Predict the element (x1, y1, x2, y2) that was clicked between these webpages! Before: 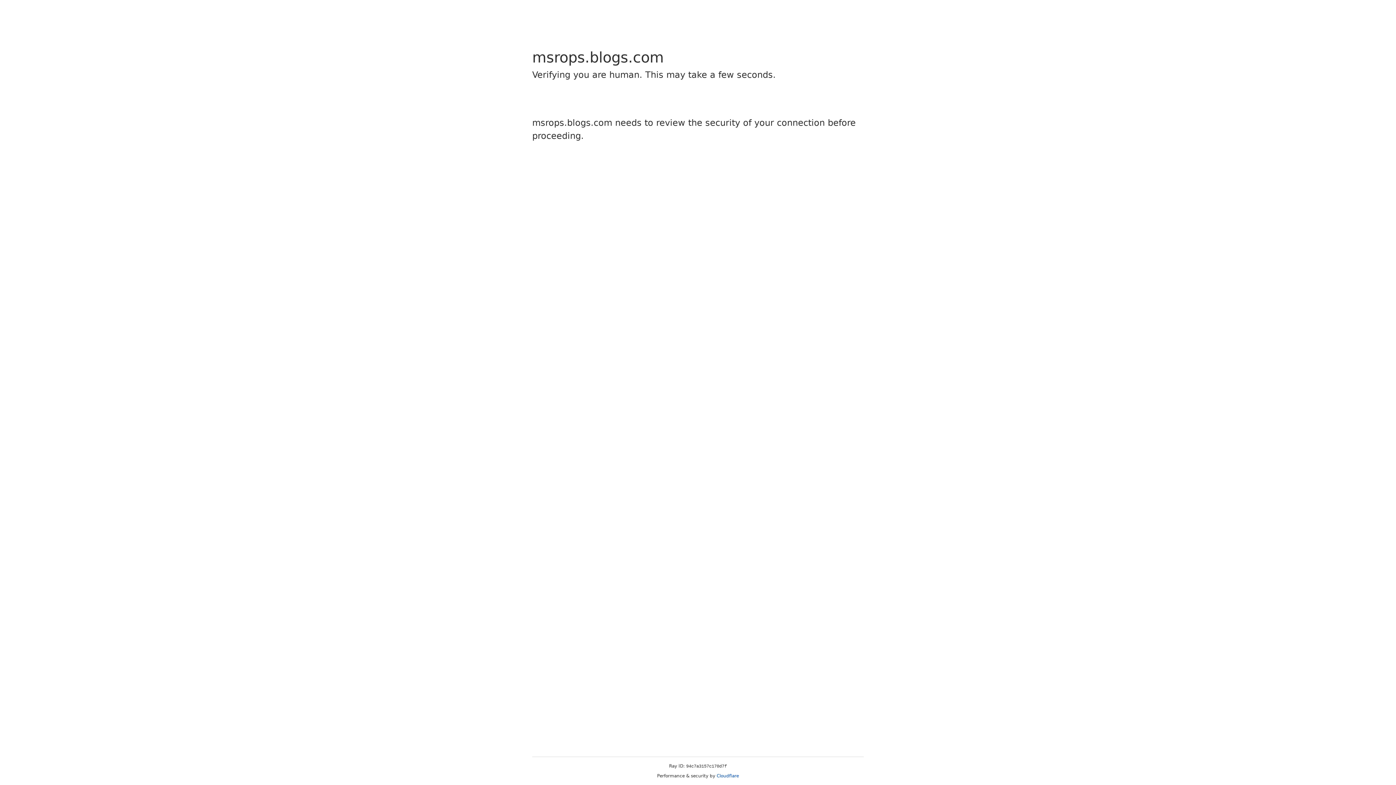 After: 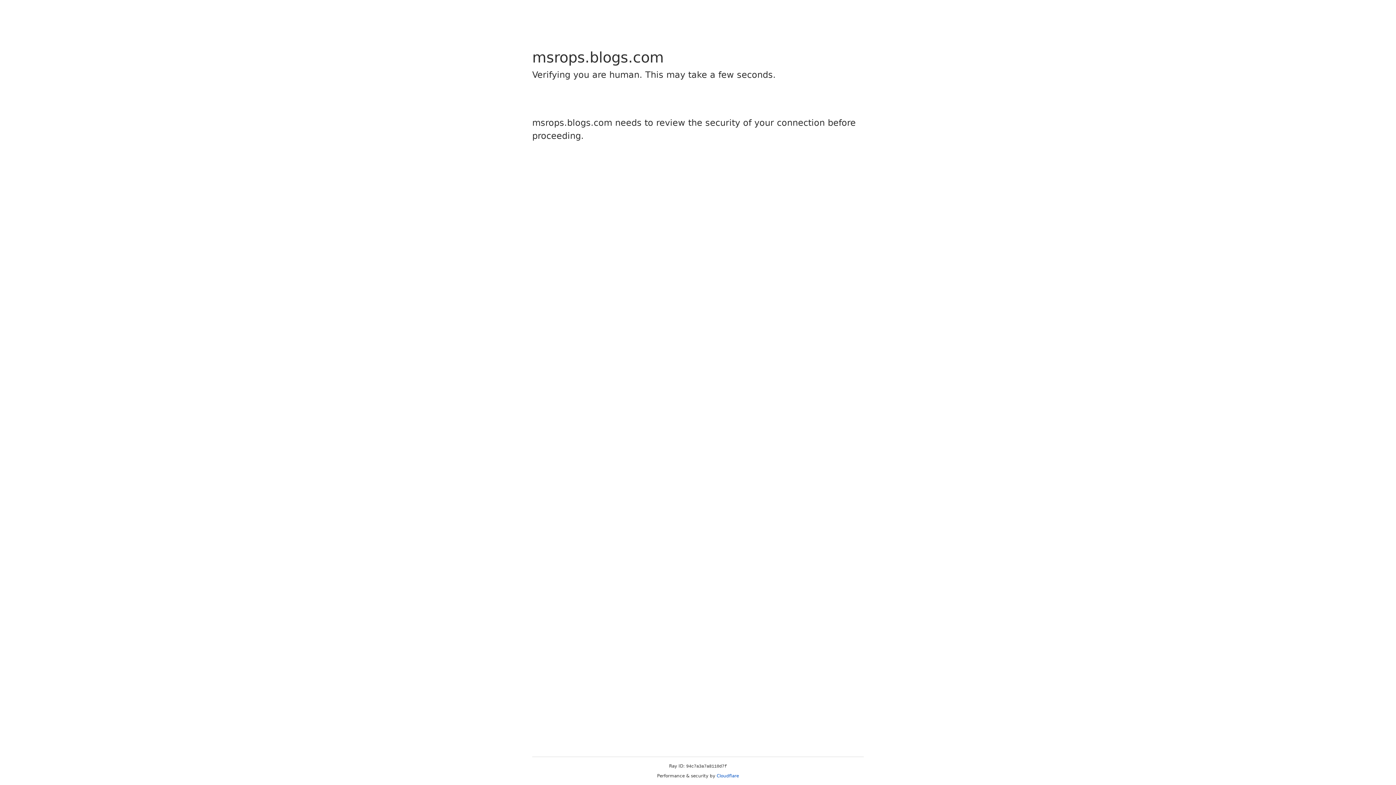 Action: bbox: (716, 773, 739, 778) label: Cloudflare